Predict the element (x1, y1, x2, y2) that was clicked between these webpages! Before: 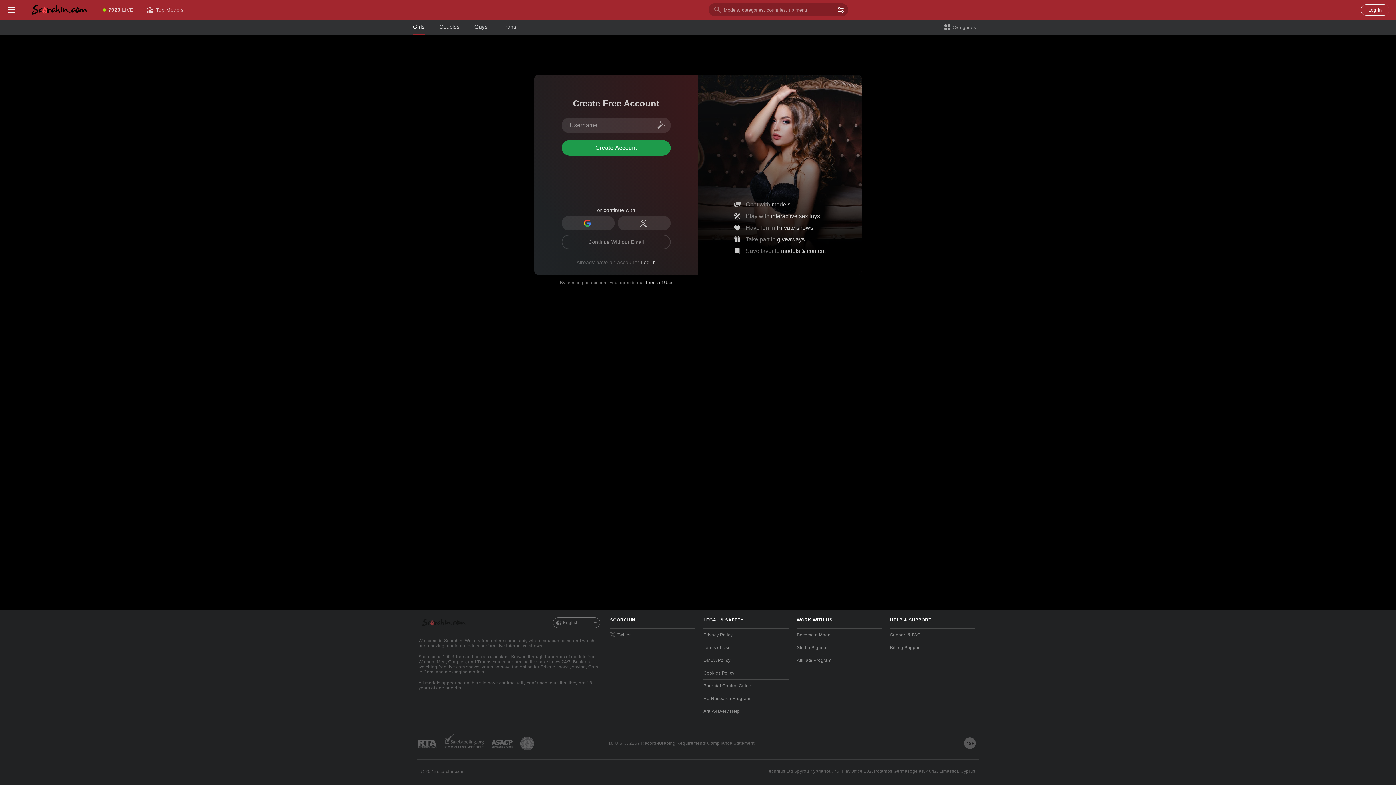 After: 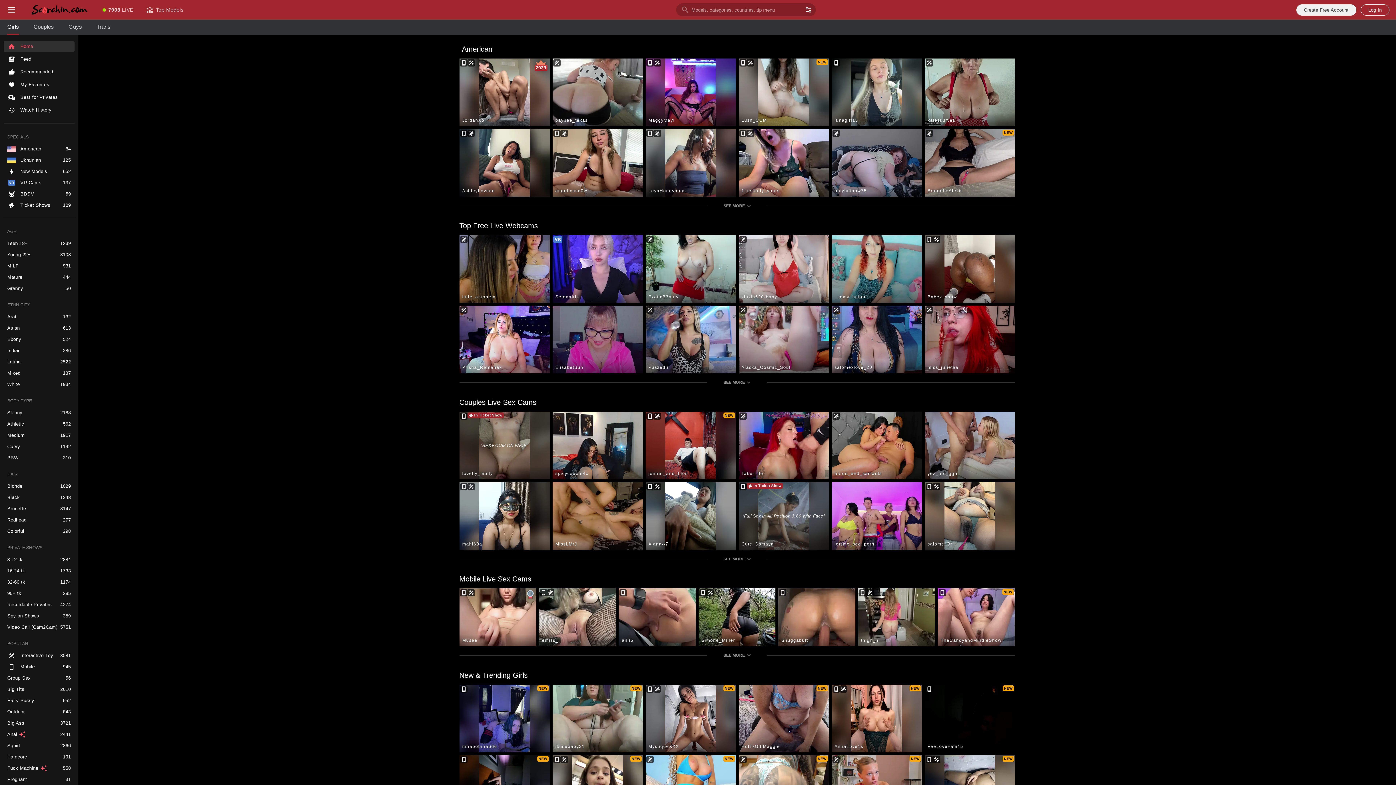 Action: label: Go to Main Page bbox: (23, 0, 96, 19)